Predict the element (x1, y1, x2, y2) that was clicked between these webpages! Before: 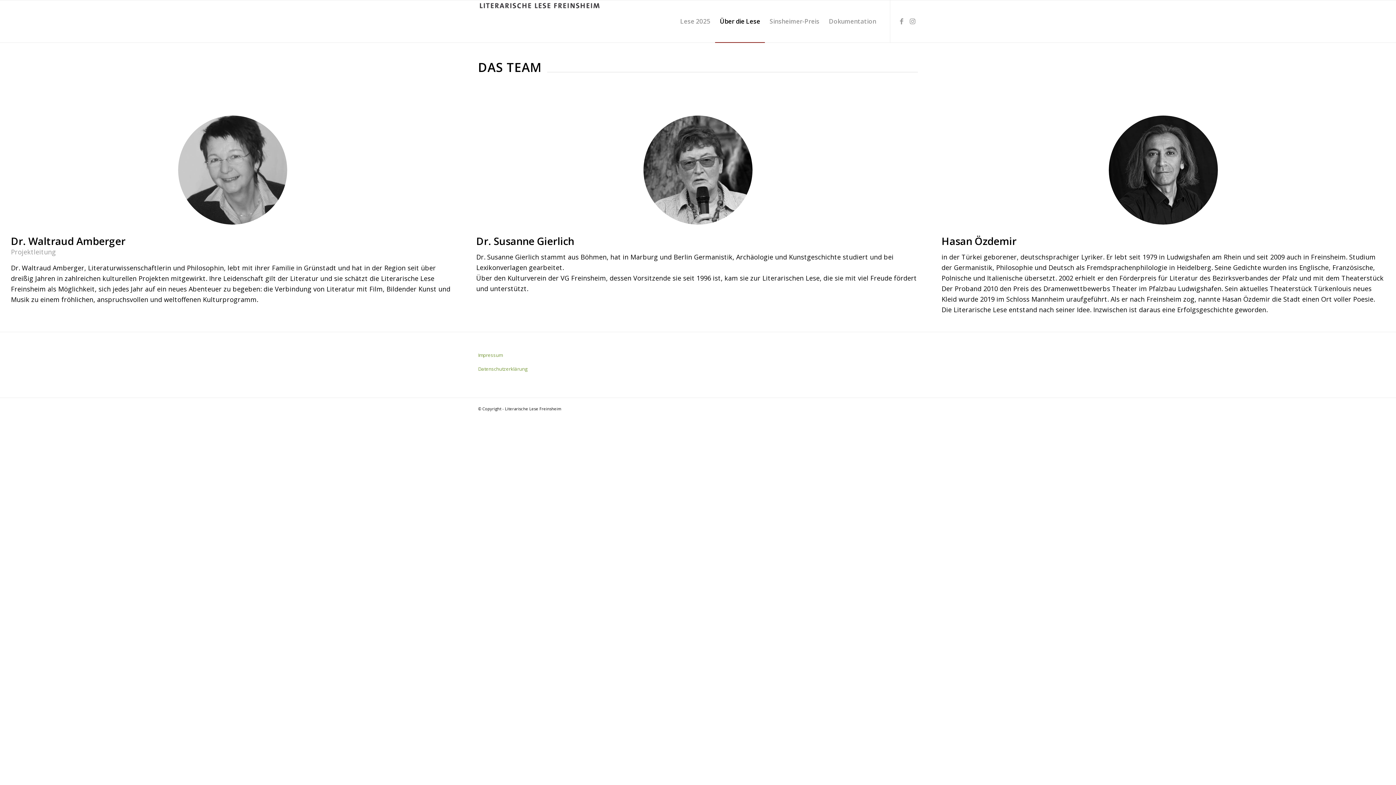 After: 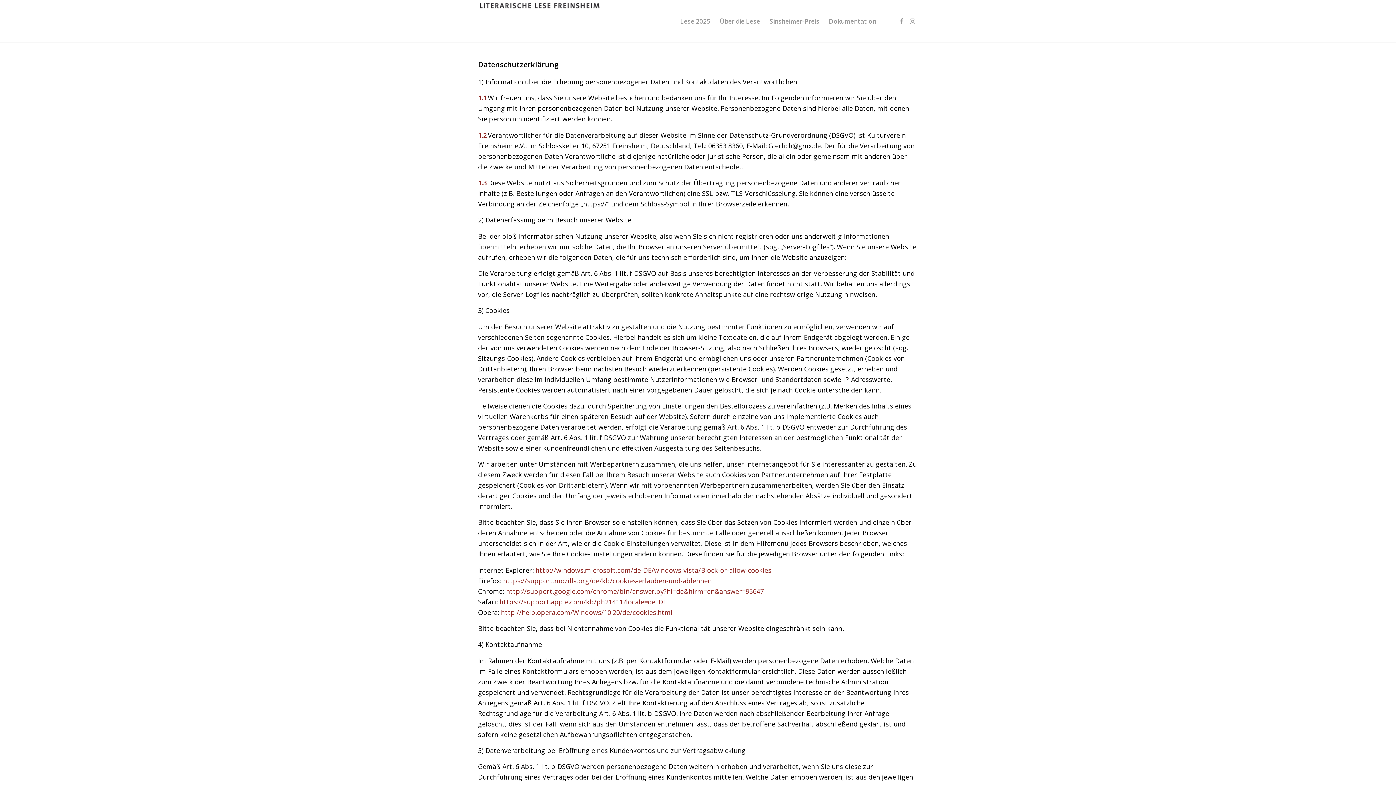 Action: bbox: (478, 362, 918, 376) label: Datenschutzerklärung